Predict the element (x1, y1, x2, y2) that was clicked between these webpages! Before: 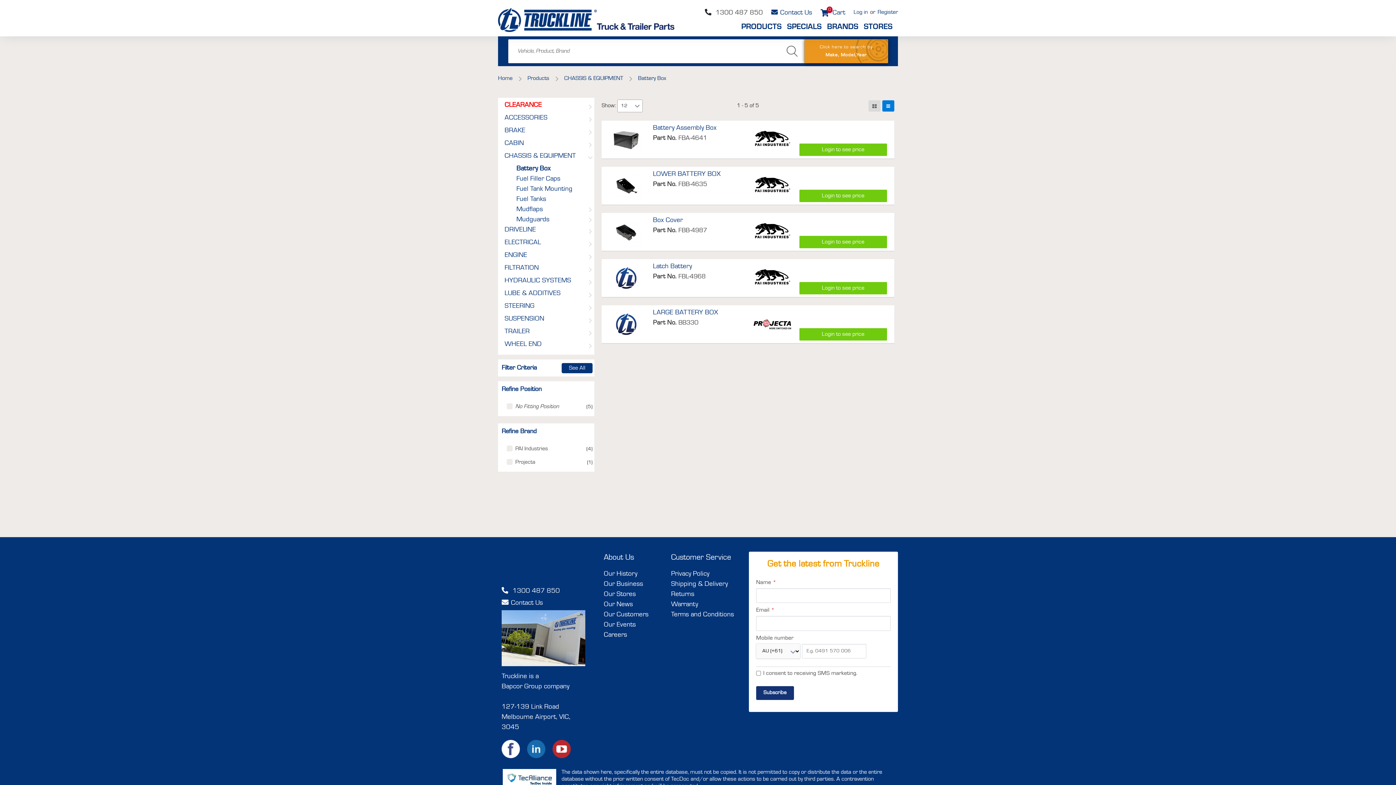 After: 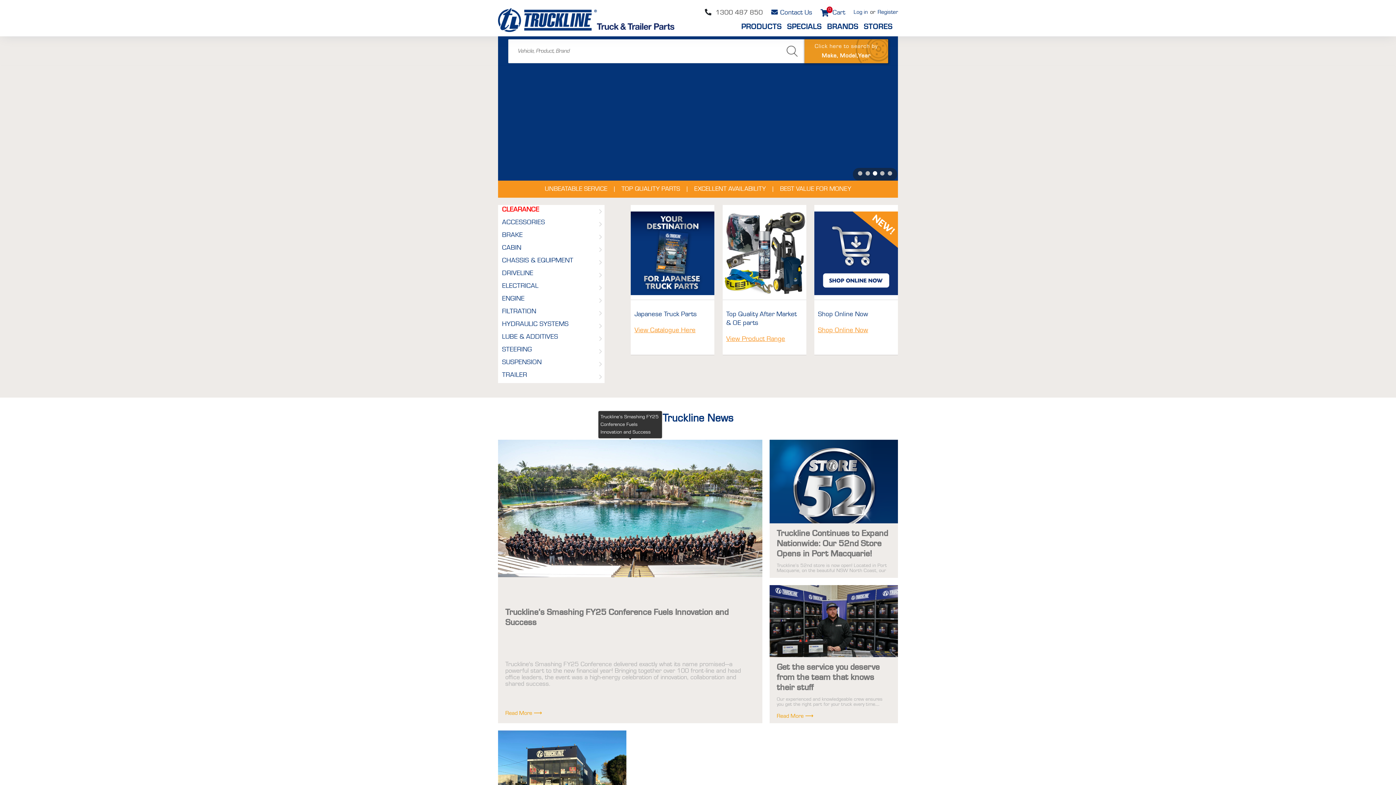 Action: bbox: (501, 592, 577, 610)